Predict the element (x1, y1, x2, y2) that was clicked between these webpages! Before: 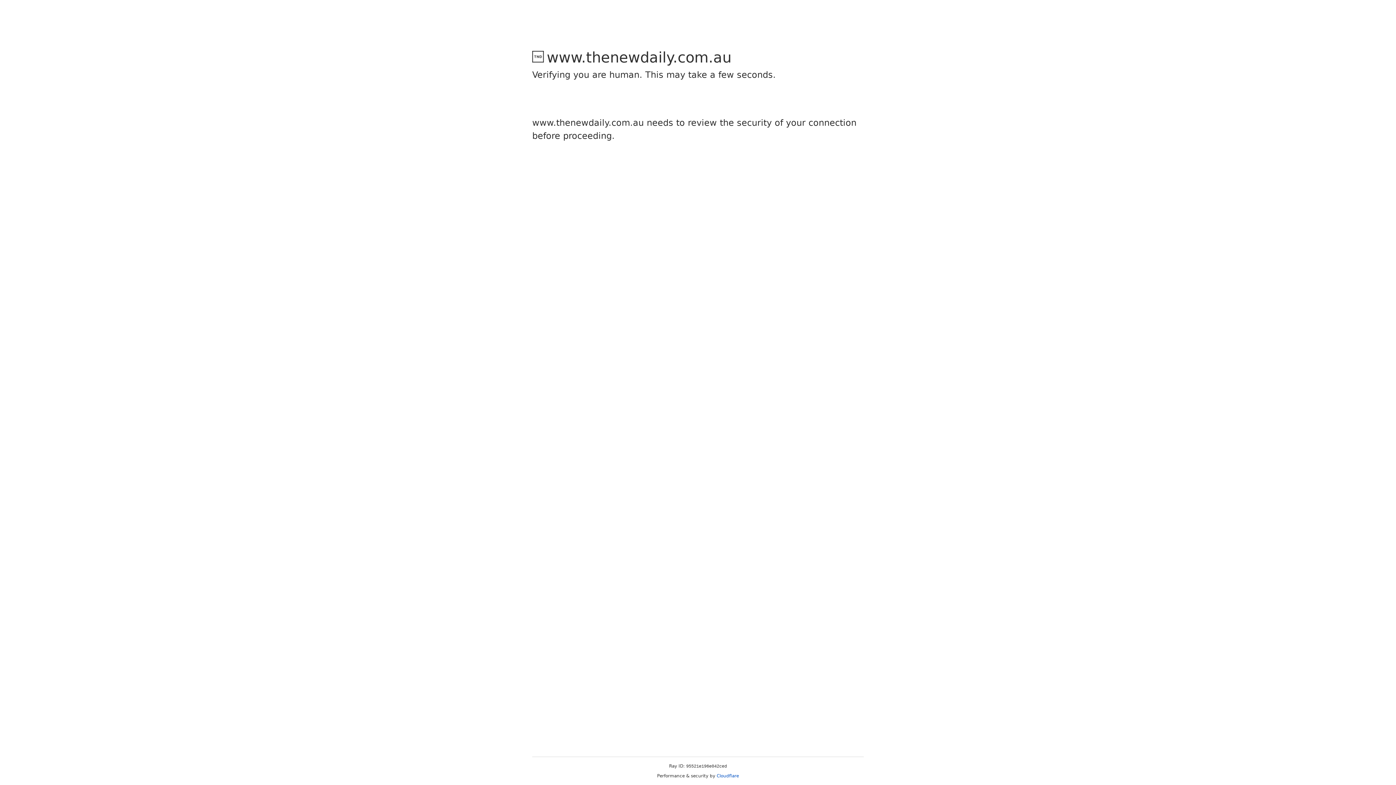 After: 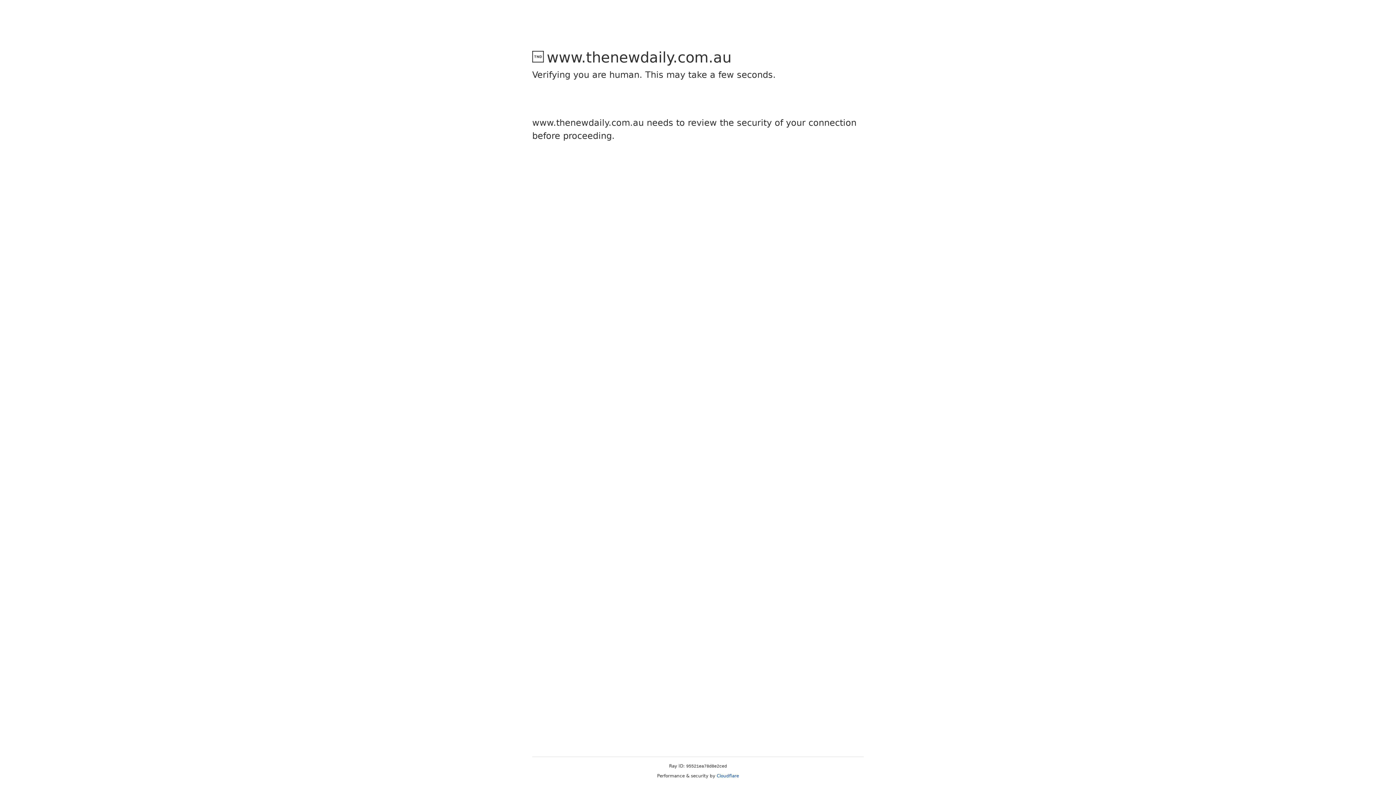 Action: bbox: (716, 773, 739, 778) label: Cloudflare